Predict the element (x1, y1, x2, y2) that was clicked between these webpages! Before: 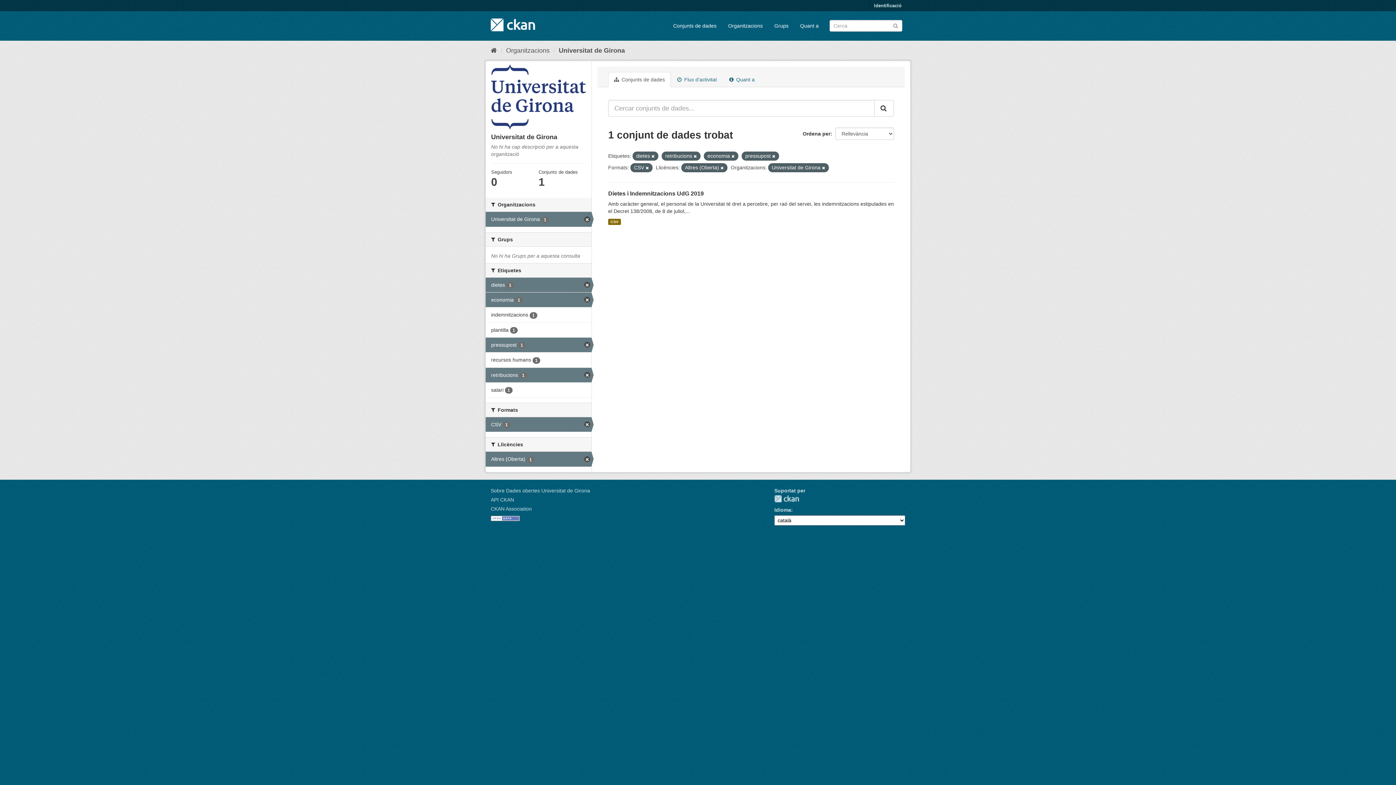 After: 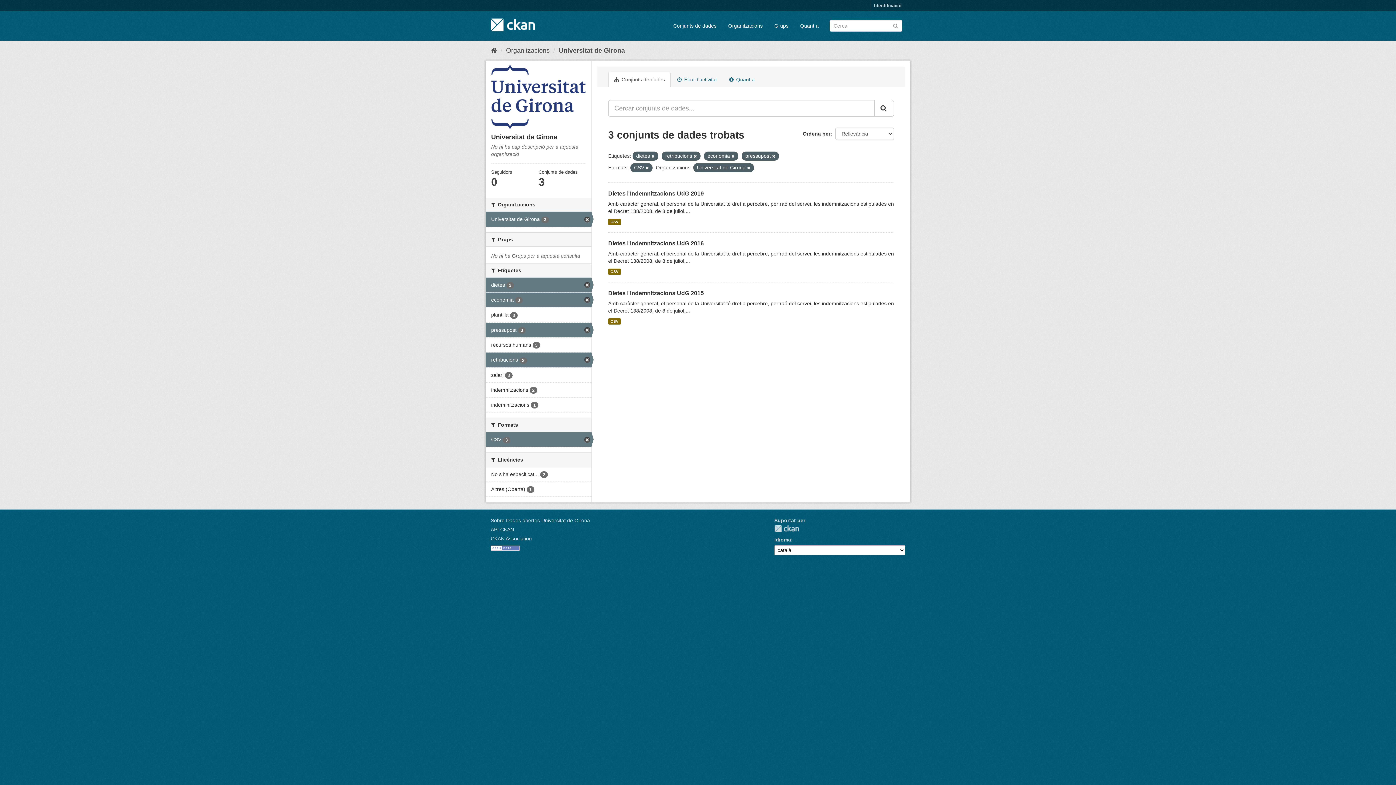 Action: label: Altres (Oberta) 1 bbox: (485, 452, 591, 466)